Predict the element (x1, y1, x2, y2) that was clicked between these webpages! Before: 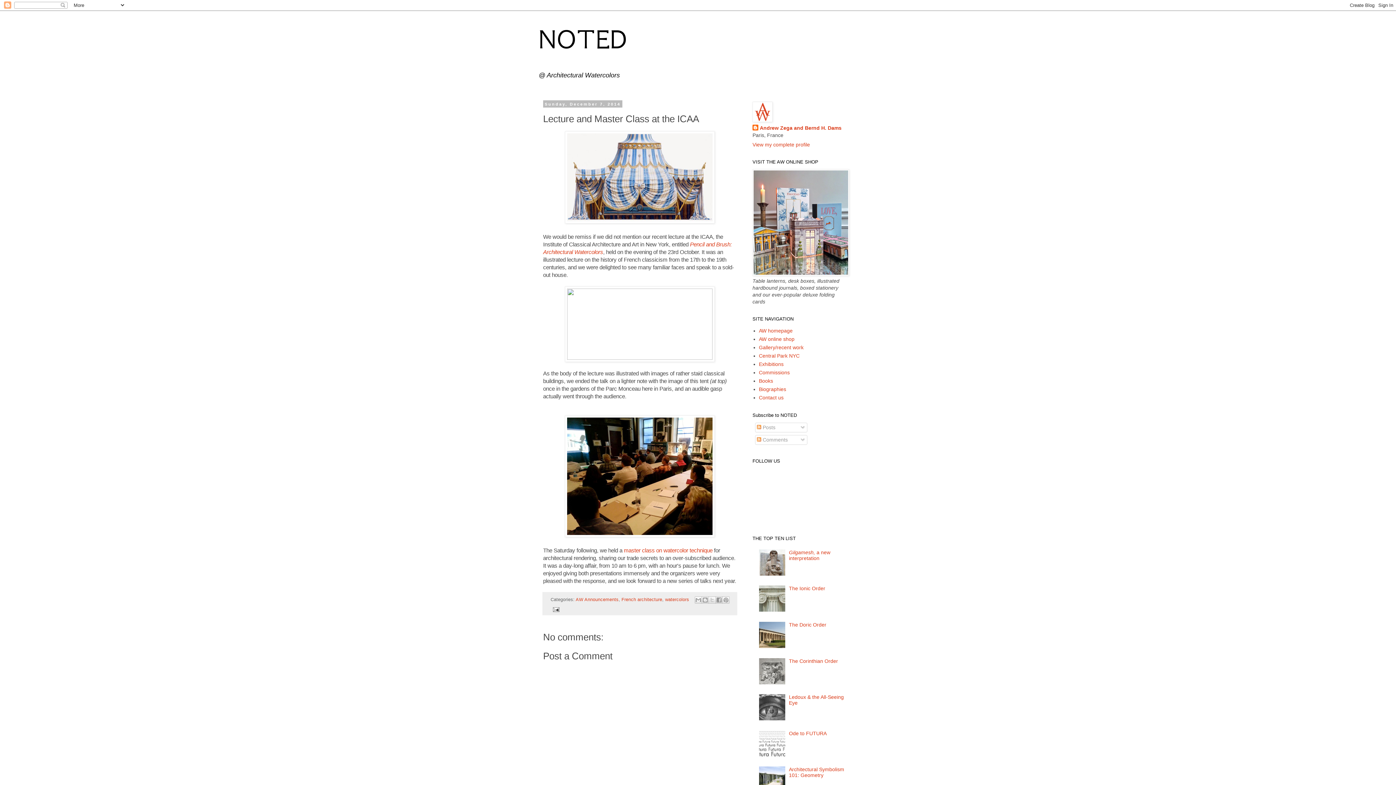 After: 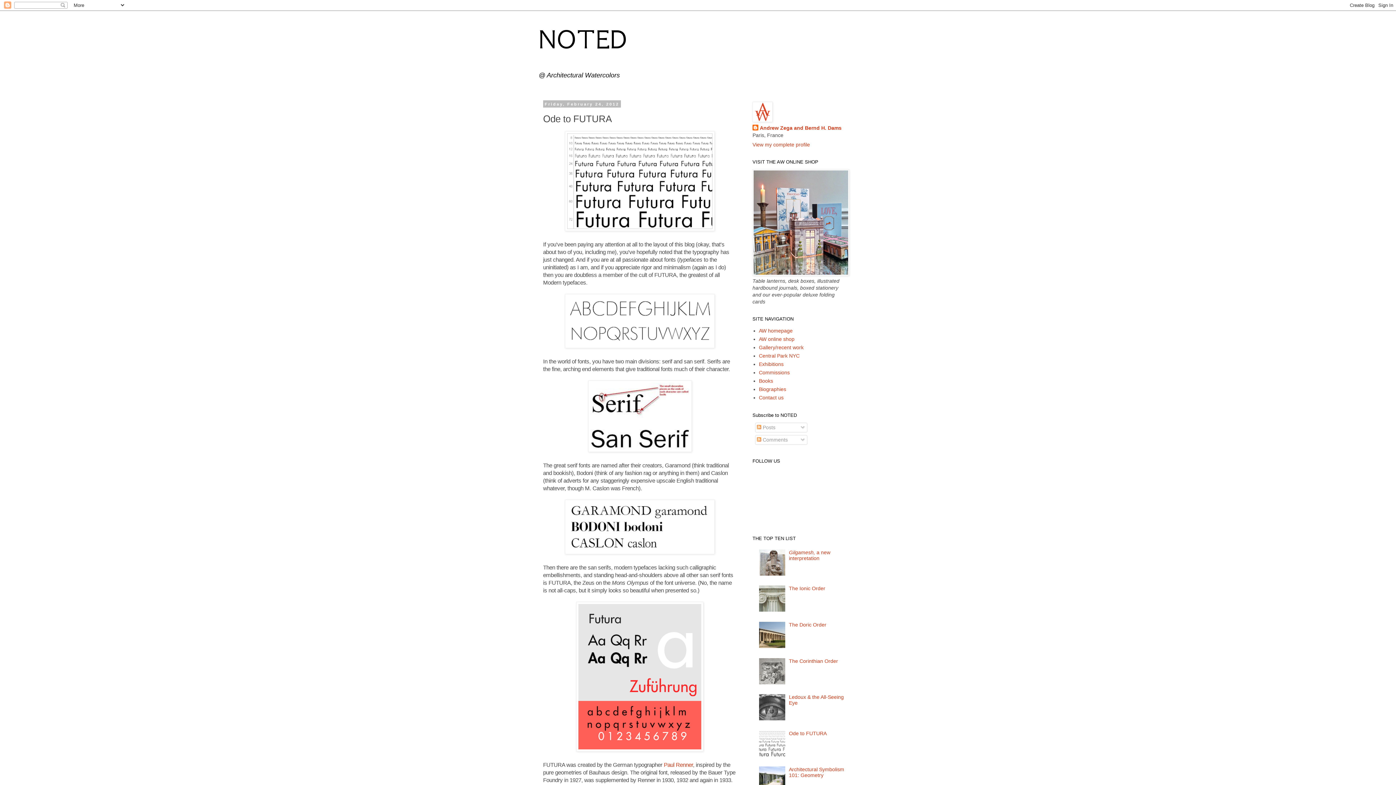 Action: label: Ode to FUTURA bbox: (789, 730, 826, 736)